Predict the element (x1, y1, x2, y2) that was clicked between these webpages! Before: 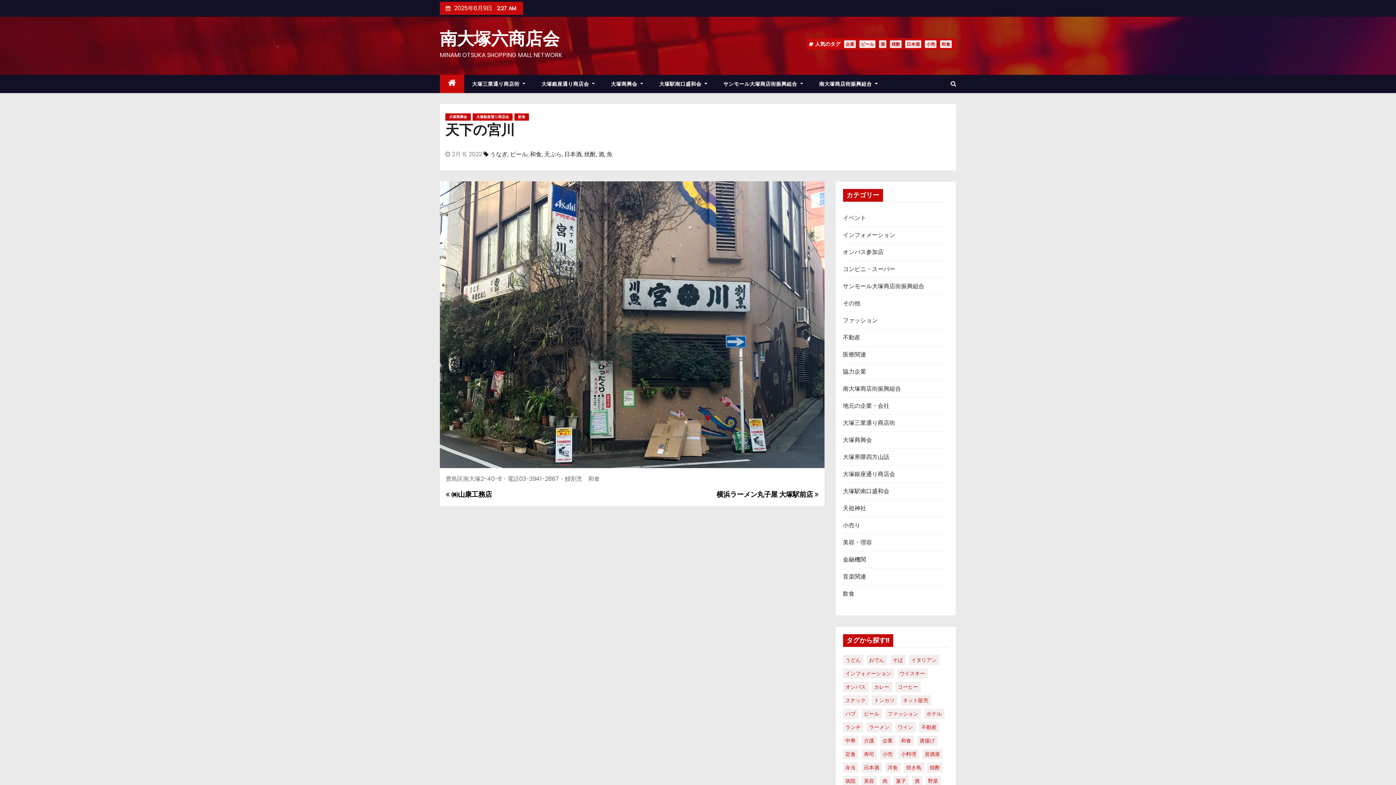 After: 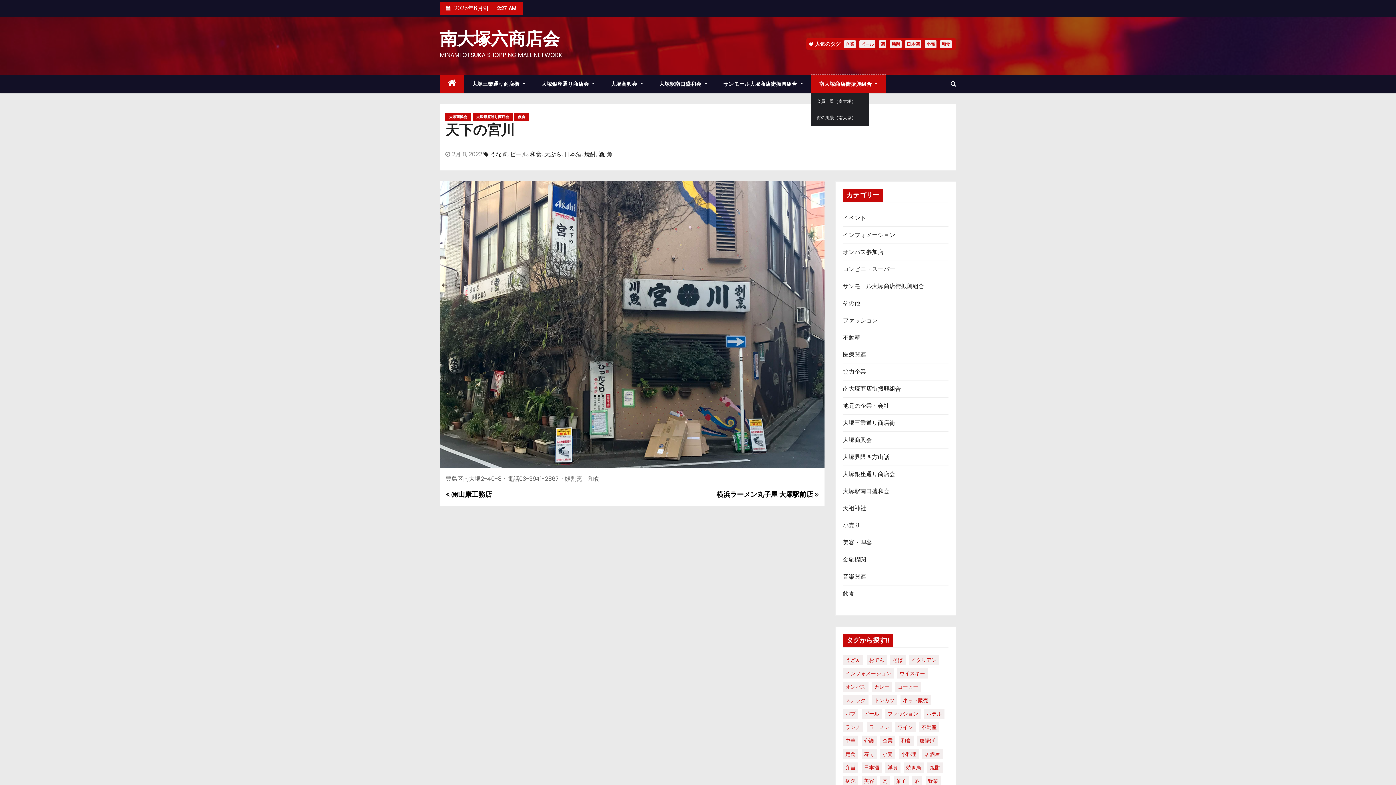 Action: bbox: (811, 74, 886, 93) label: 南大塚商店街振興組合 